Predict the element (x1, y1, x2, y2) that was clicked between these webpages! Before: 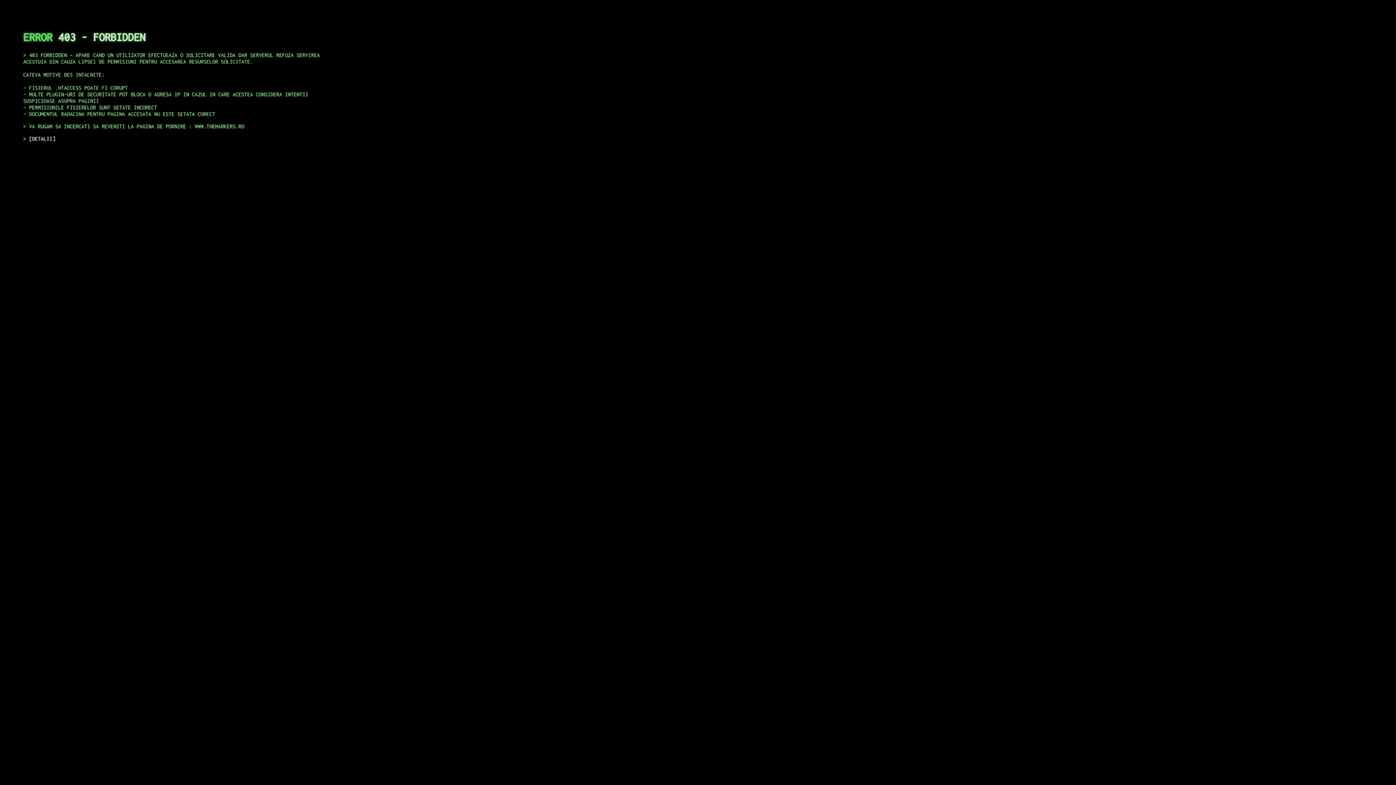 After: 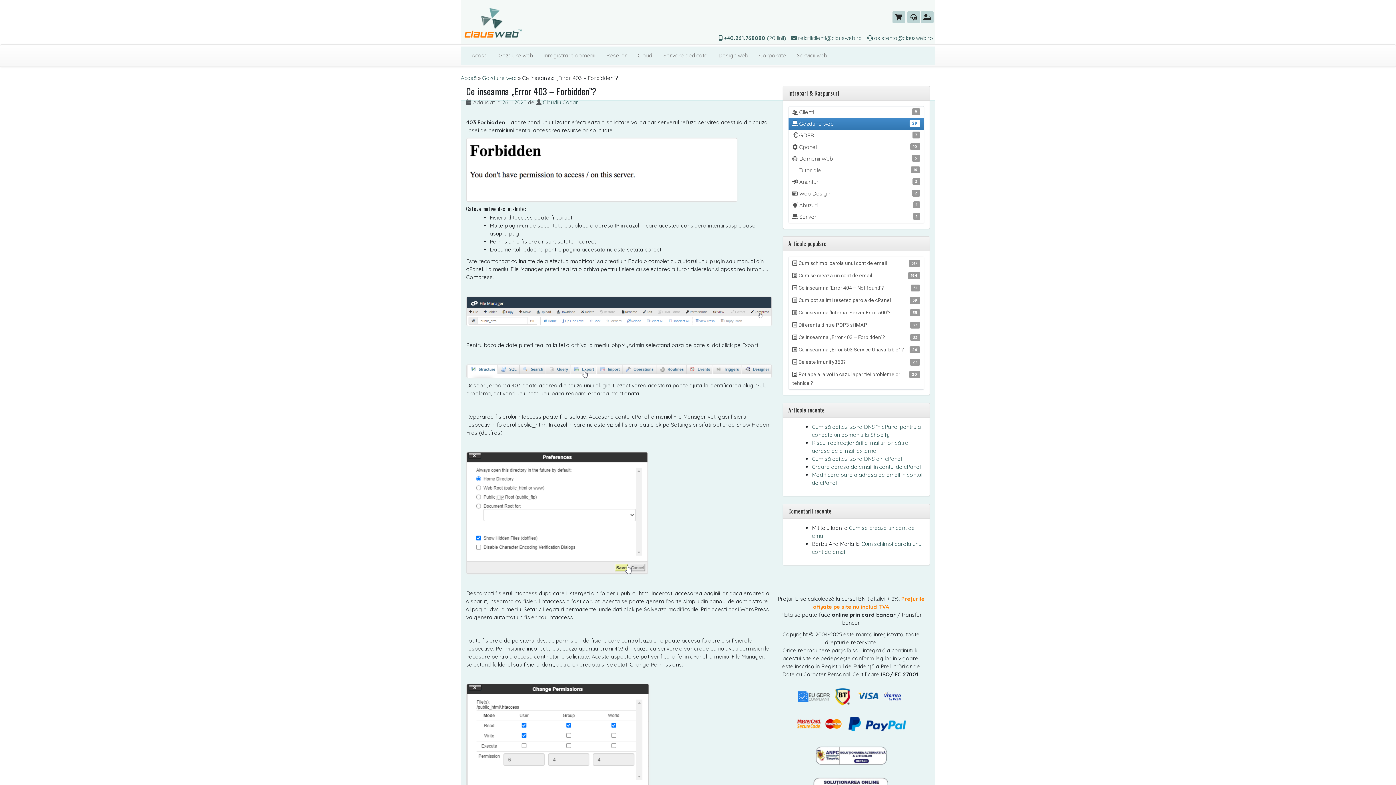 Action: label: DETALII bbox: (29, 135, 55, 141)